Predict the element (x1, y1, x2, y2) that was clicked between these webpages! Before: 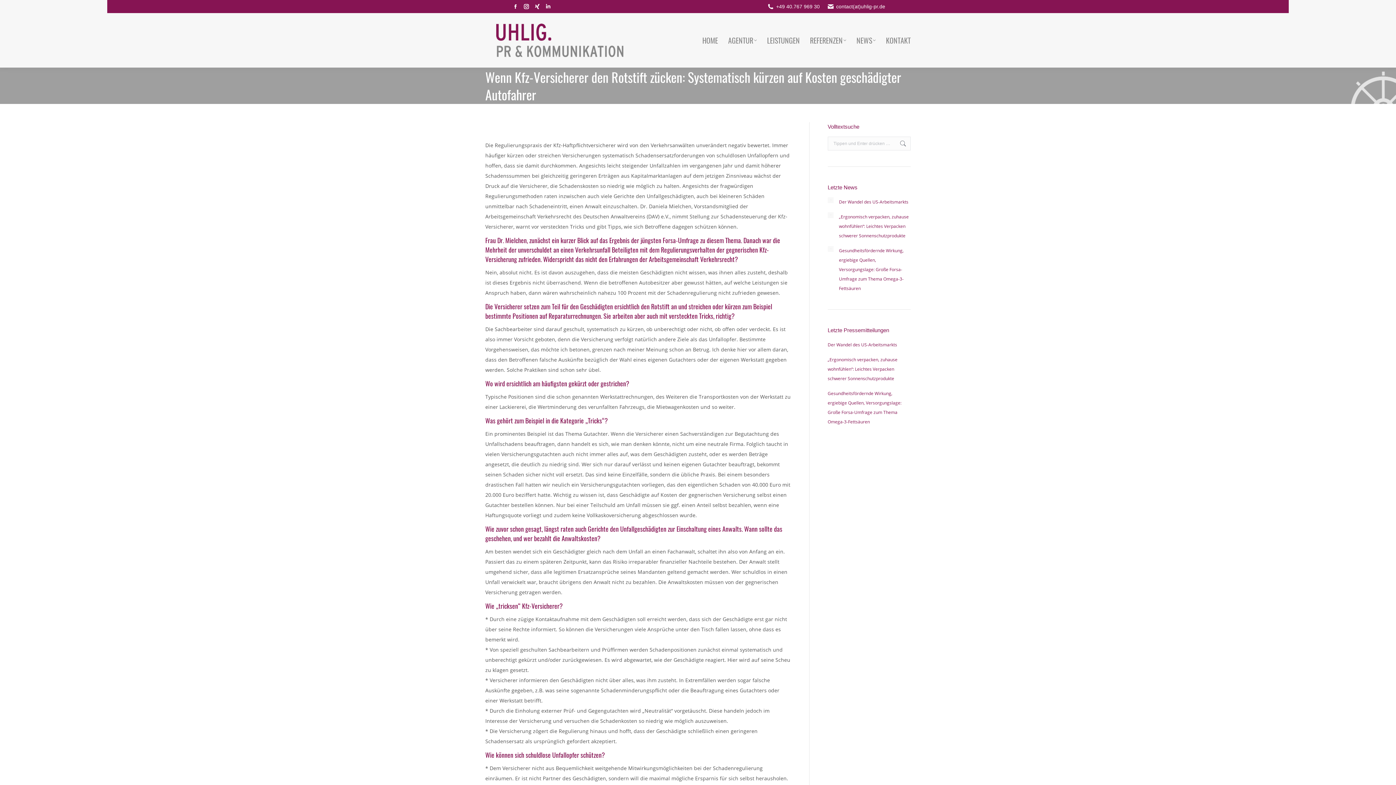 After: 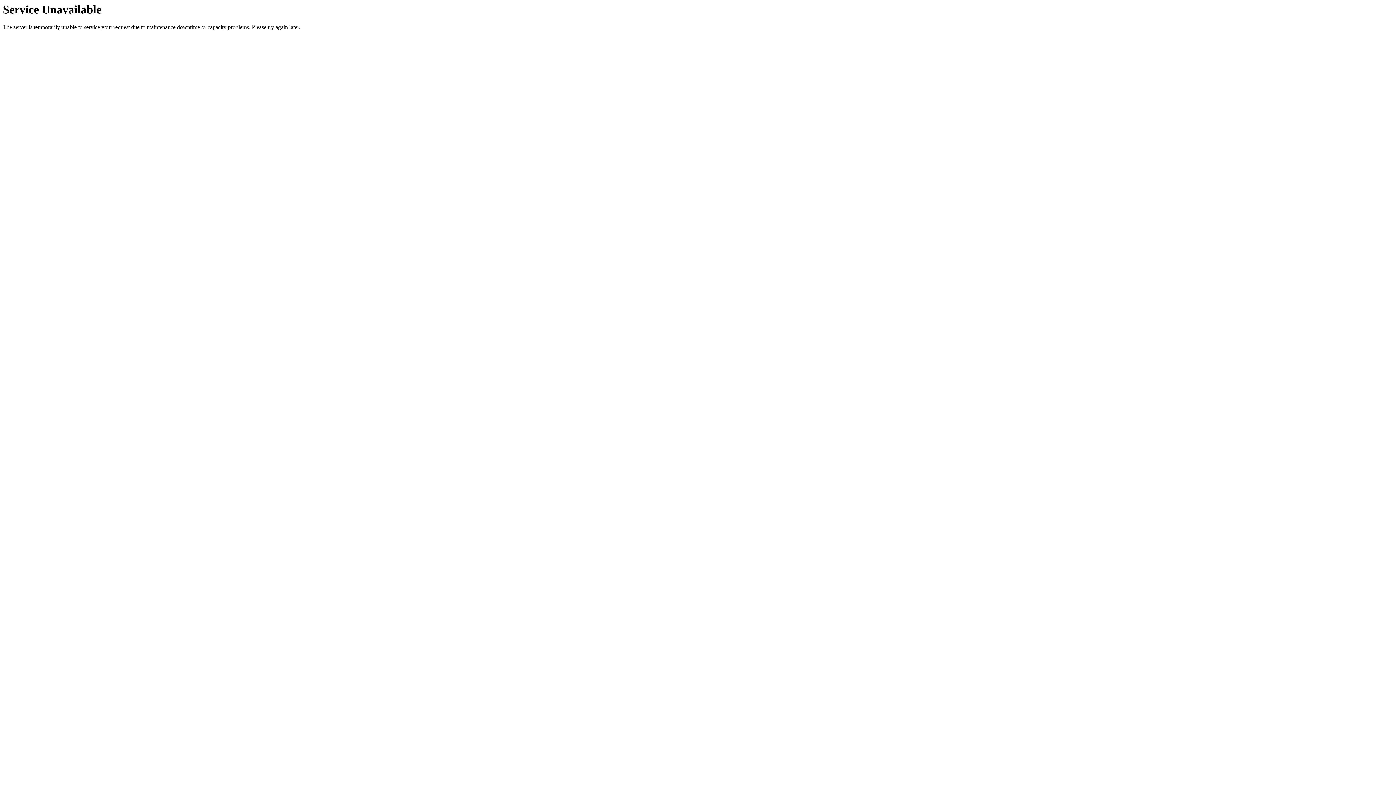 Action: bbox: (827, 212, 833, 218) label: Post image